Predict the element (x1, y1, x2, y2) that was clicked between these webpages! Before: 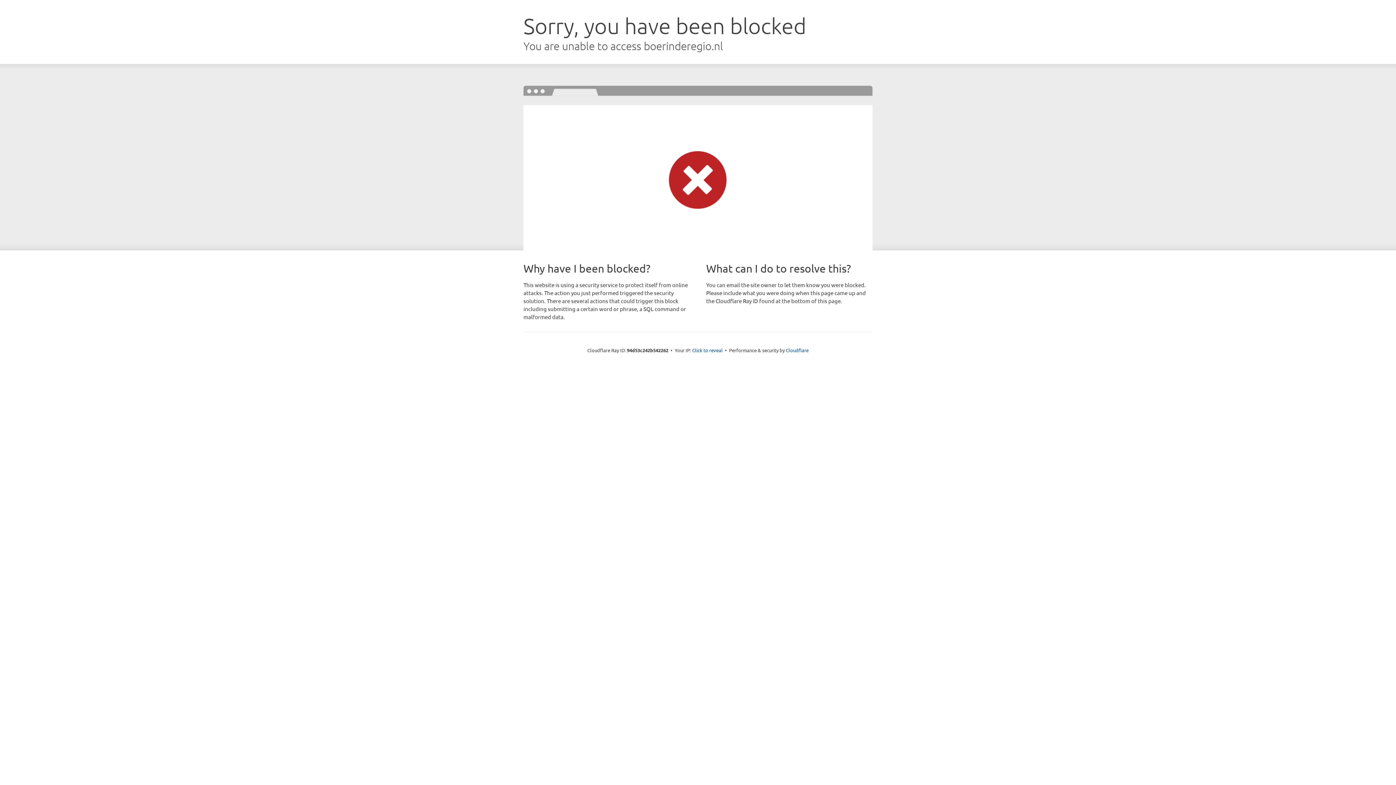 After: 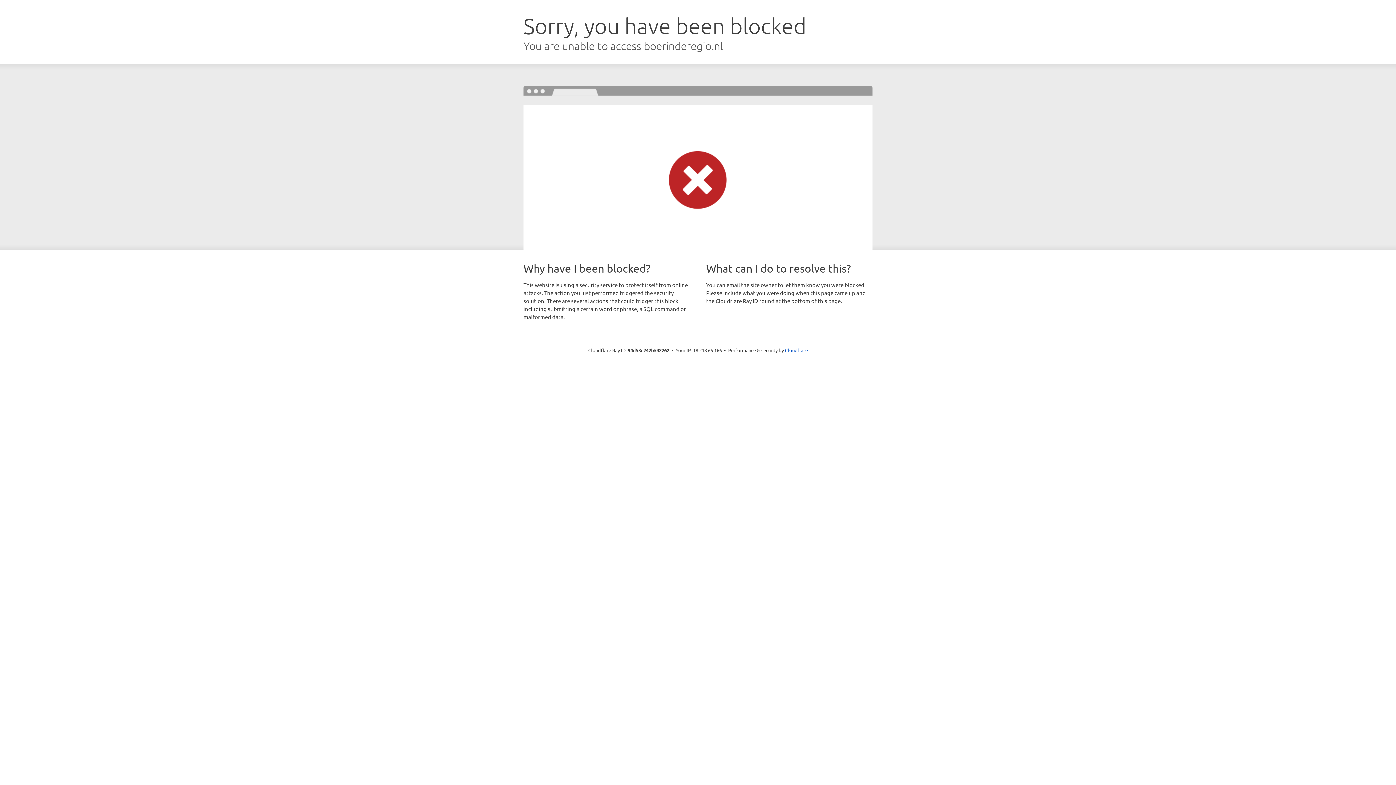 Action: bbox: (692, 346, 722, 353) label: Click to reveal